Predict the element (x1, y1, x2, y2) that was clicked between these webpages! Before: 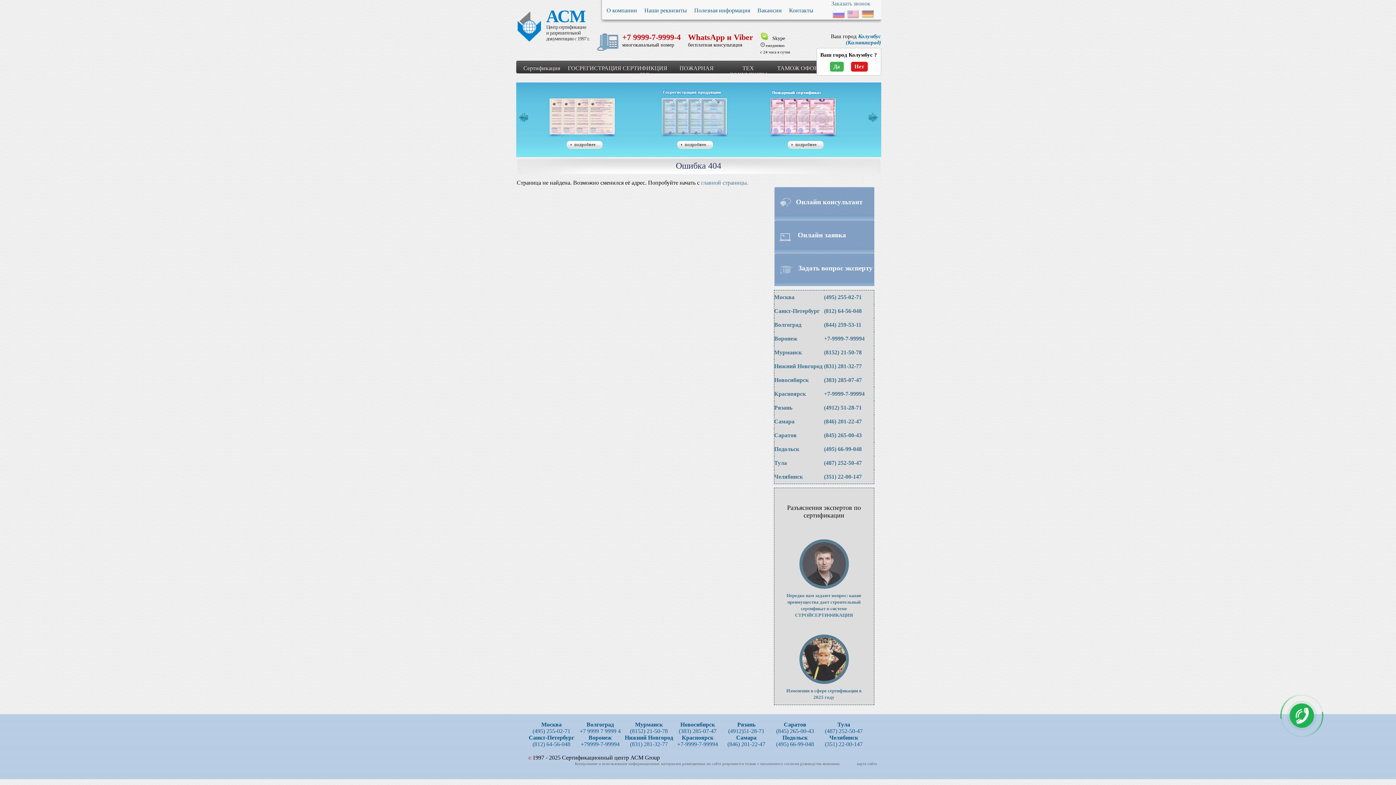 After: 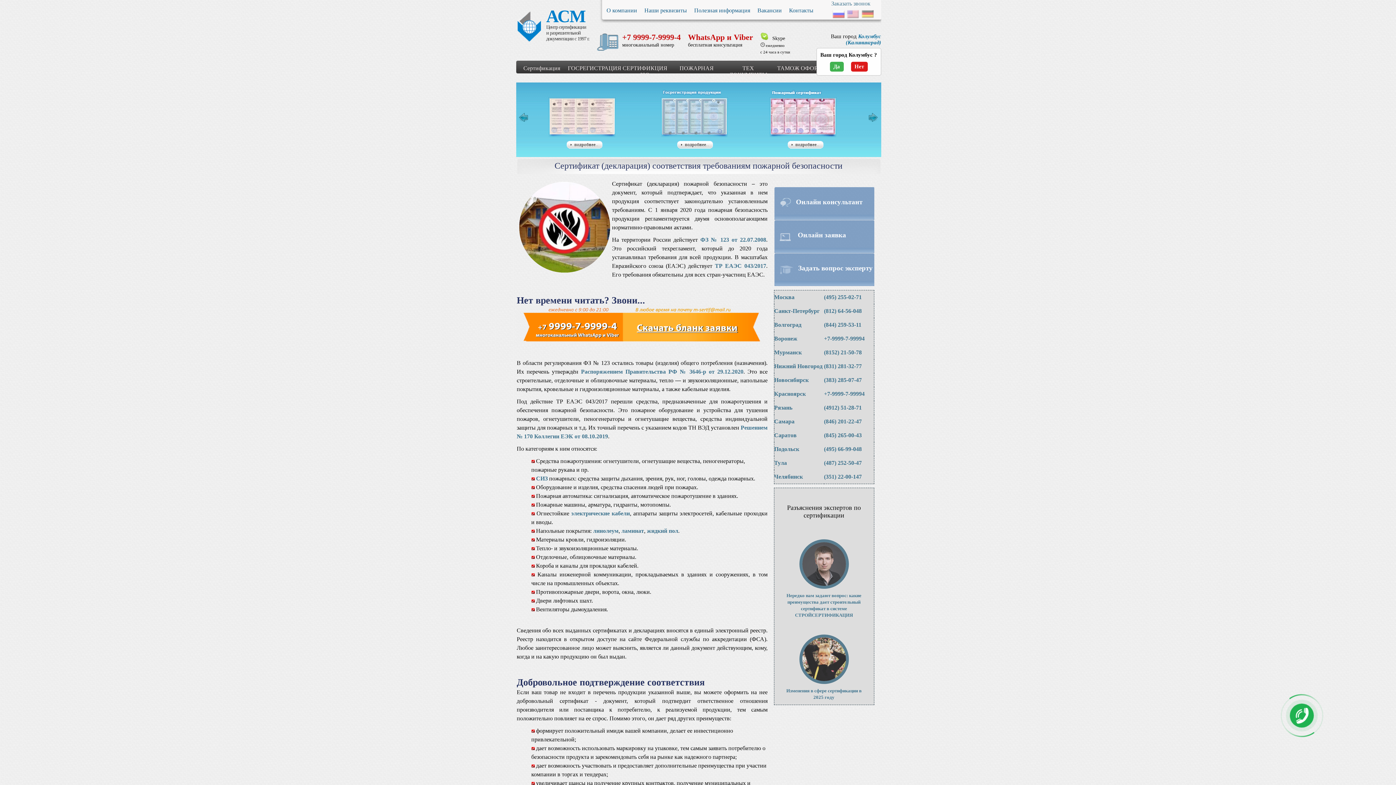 Action: bbox: (769, 97, 836, 137) label: Сертификат пожарной безопасности